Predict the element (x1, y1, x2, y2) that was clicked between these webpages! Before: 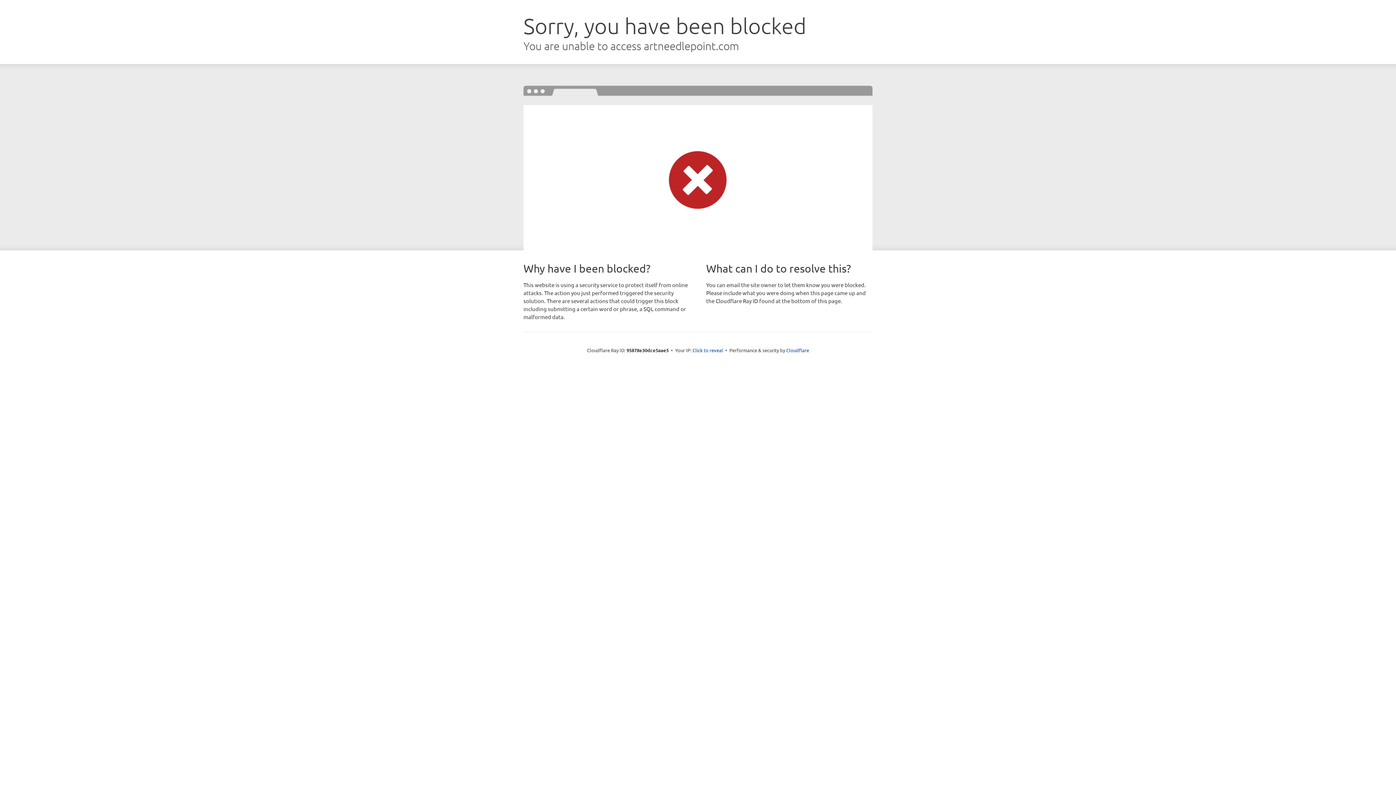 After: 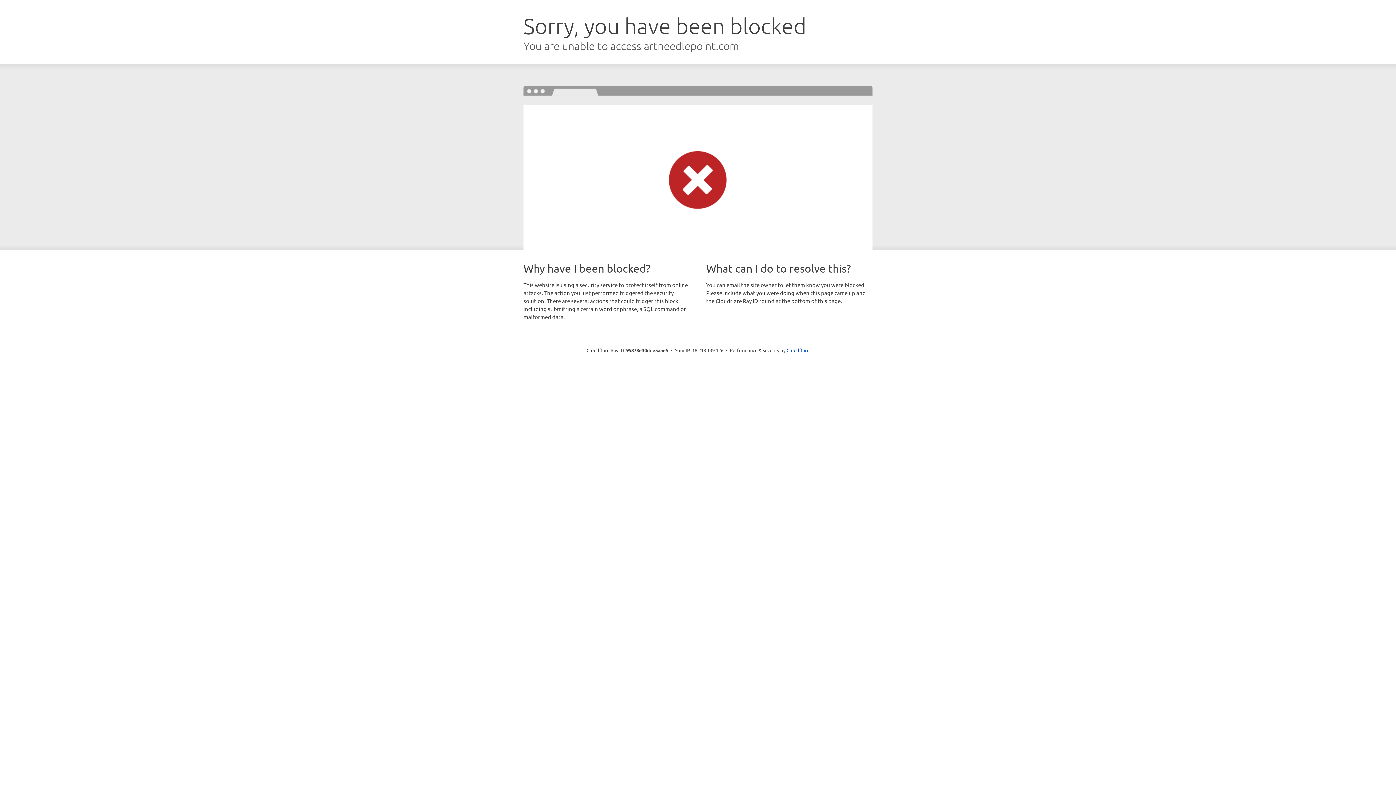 Action: bbox: (692, 346, 723, 353) label: Click to reveal